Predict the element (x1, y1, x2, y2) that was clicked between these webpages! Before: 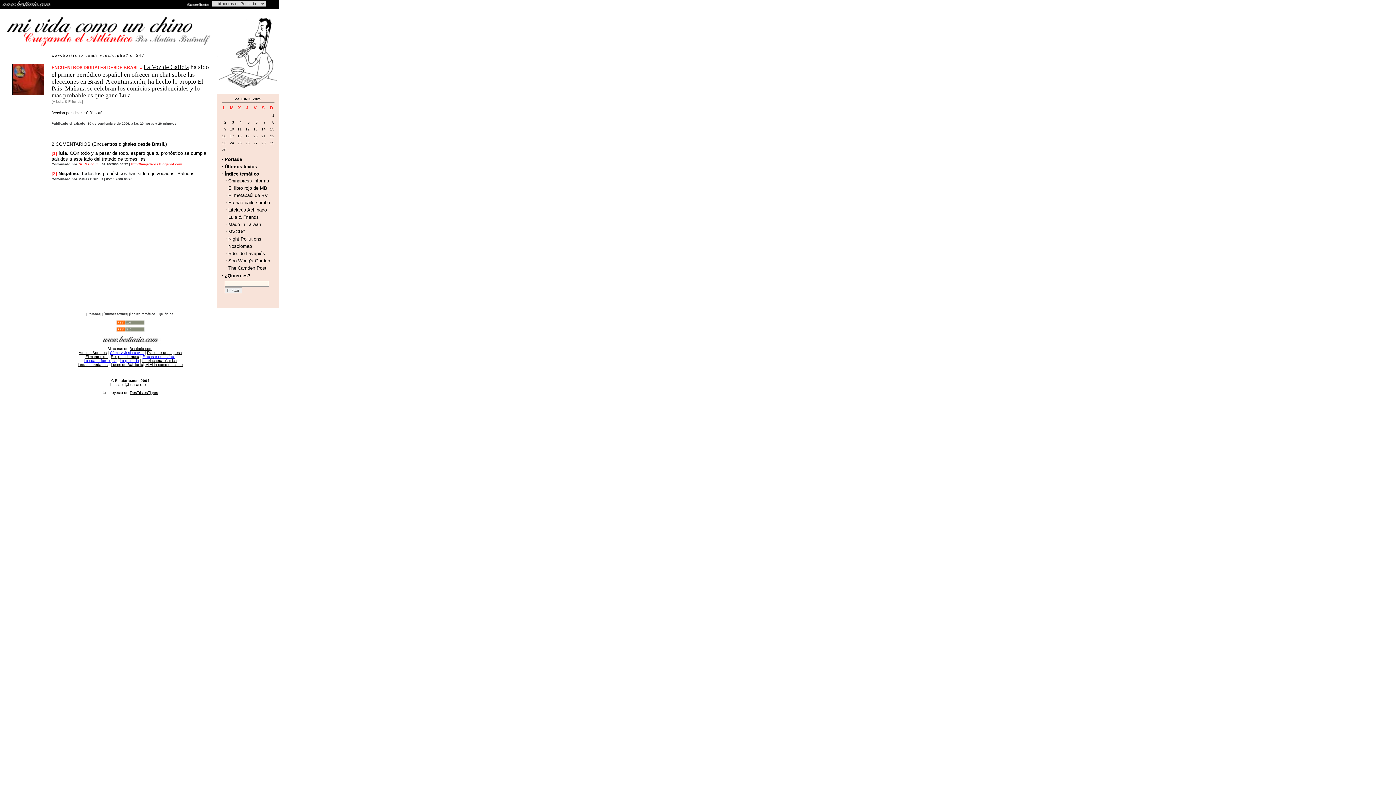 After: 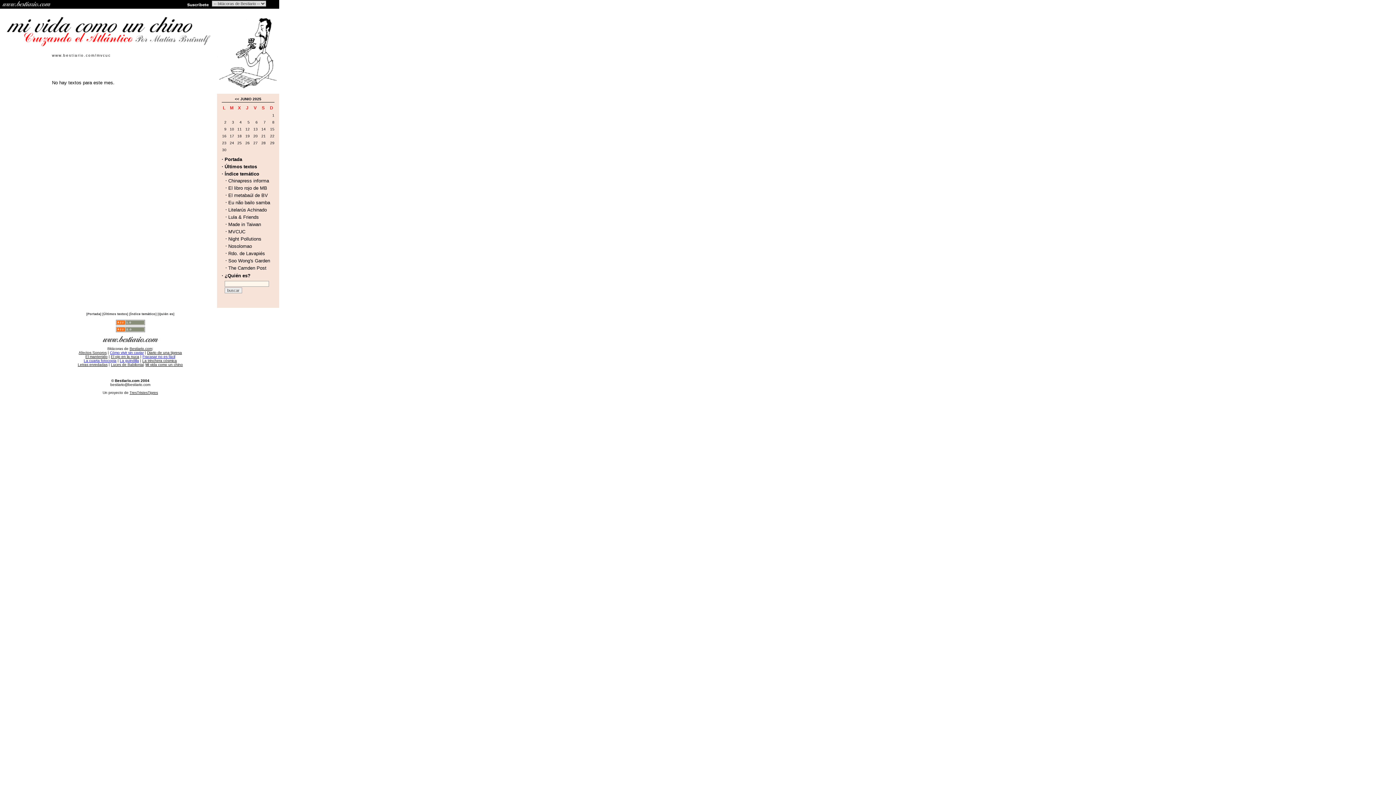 Action: bbox: (240, 97, 261, 101) label: JUNIO 2025